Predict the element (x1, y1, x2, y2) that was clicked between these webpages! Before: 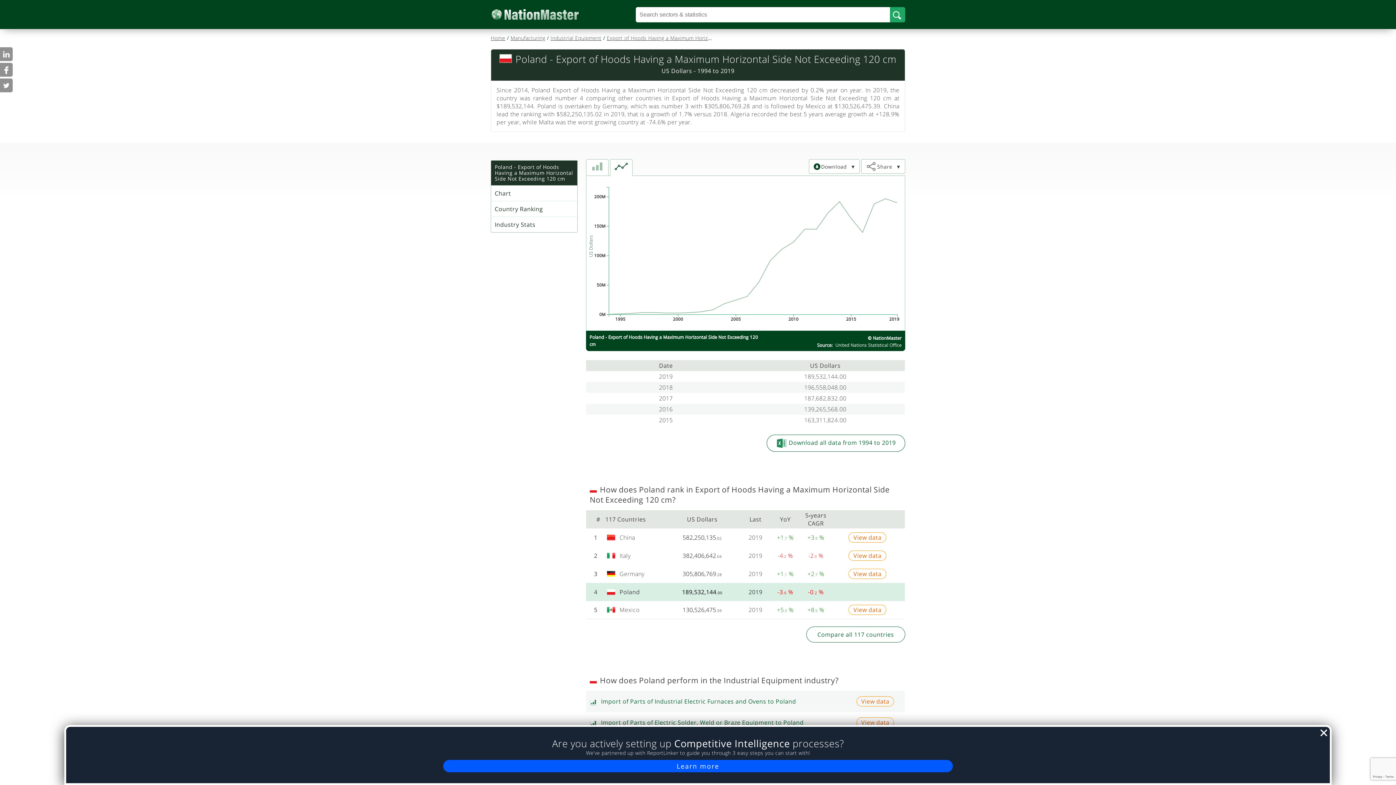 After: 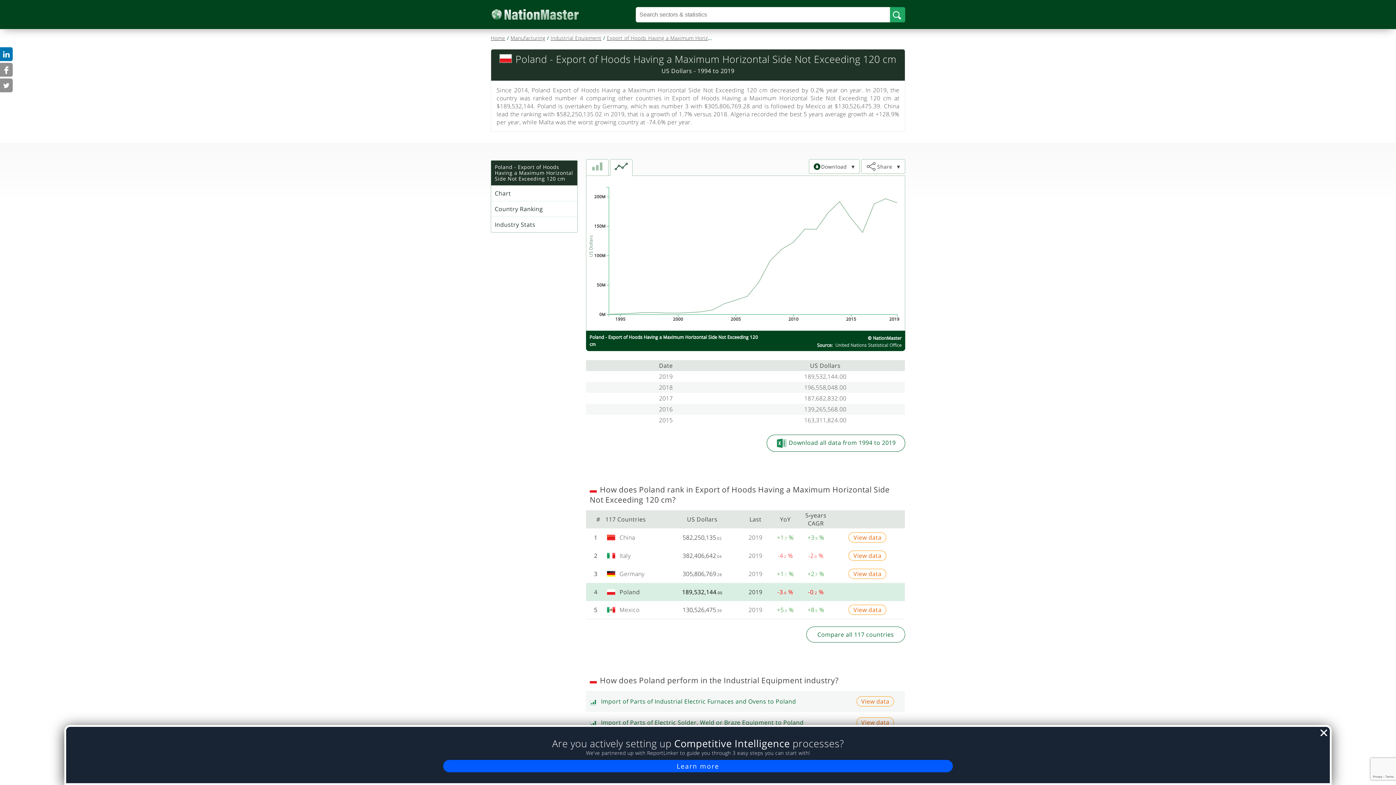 Action: bbox: (0, 47, 12, 61)